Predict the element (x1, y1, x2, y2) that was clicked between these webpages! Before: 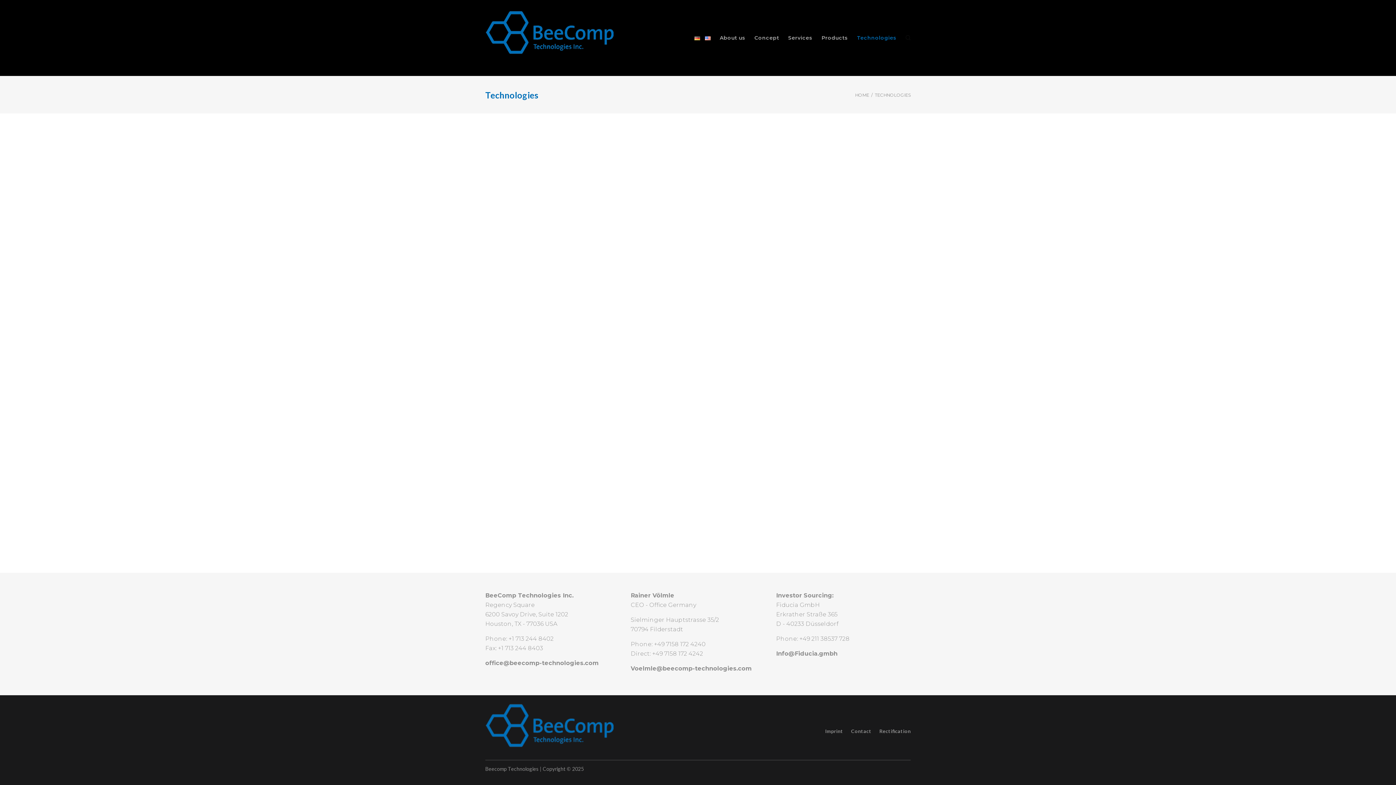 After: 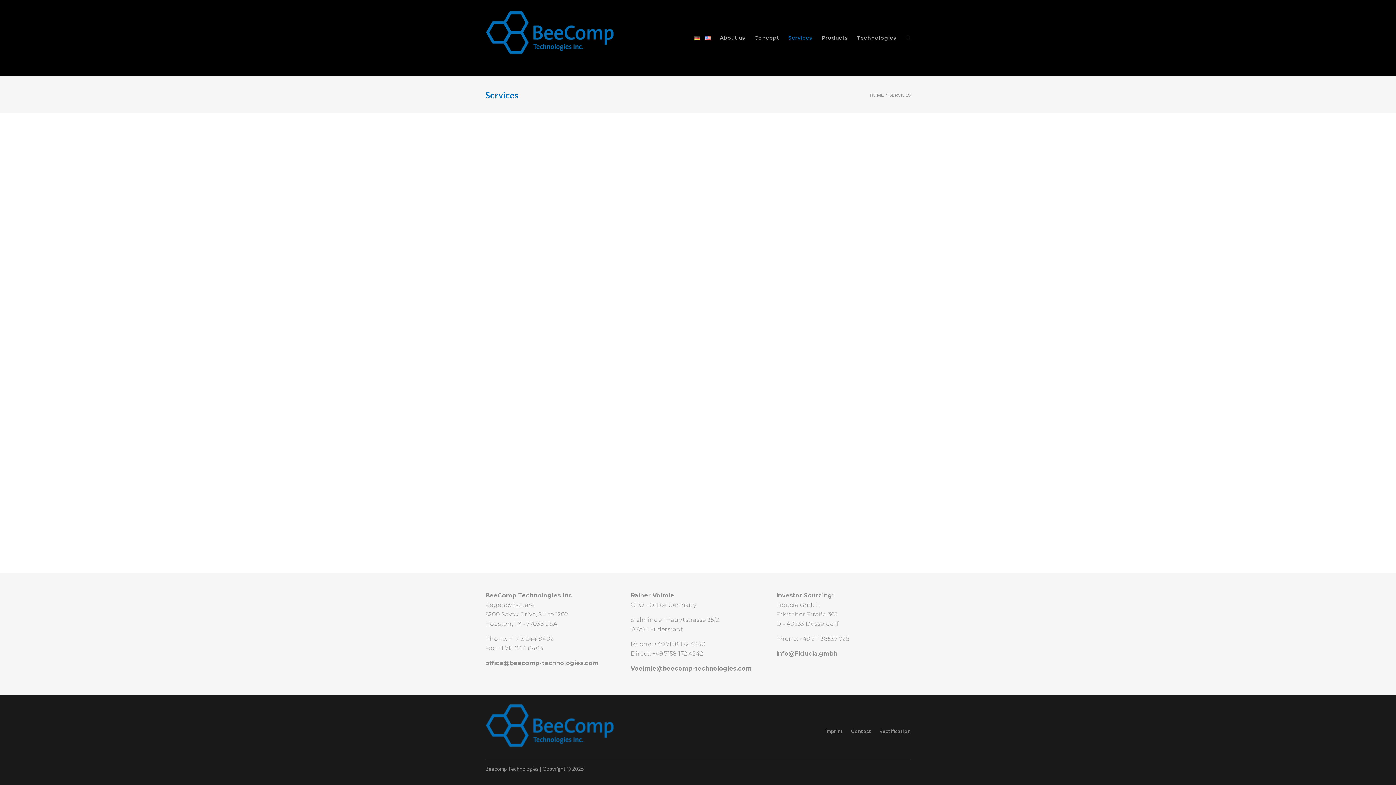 Action: bbox: (788, 31, 812, 44) label: Services